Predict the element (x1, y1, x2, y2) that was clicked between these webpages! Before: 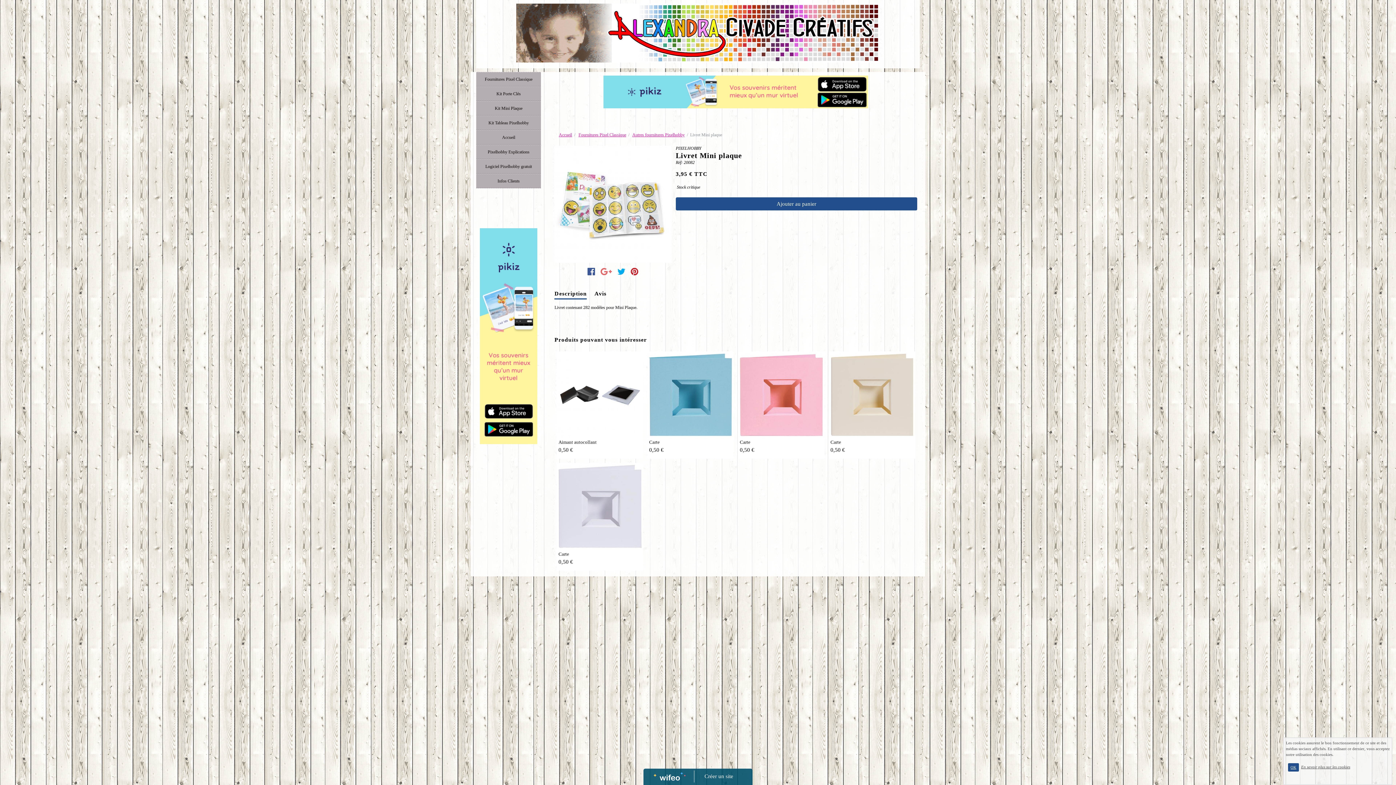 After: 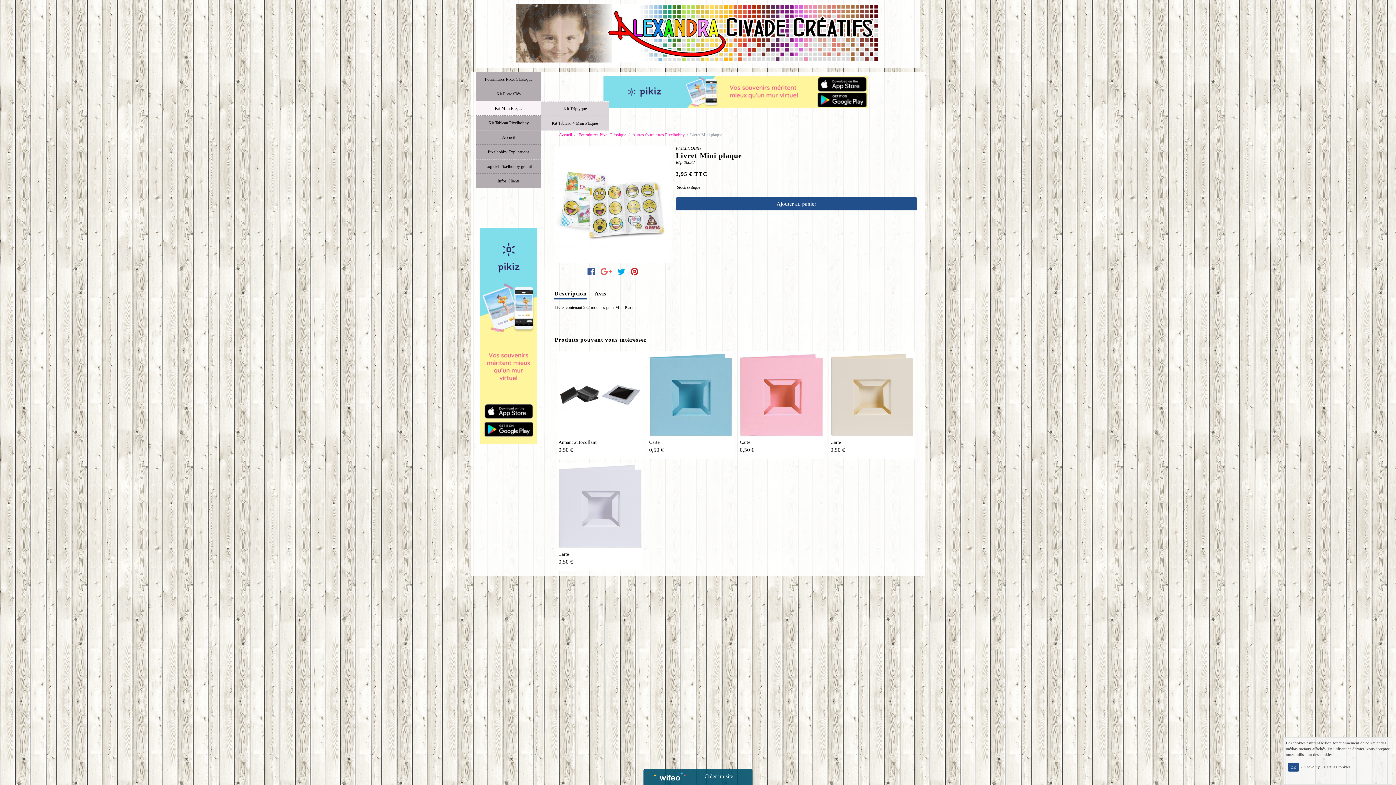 Action: bbox: (476, 101, 541, 115) label: Kit Mini Plaque